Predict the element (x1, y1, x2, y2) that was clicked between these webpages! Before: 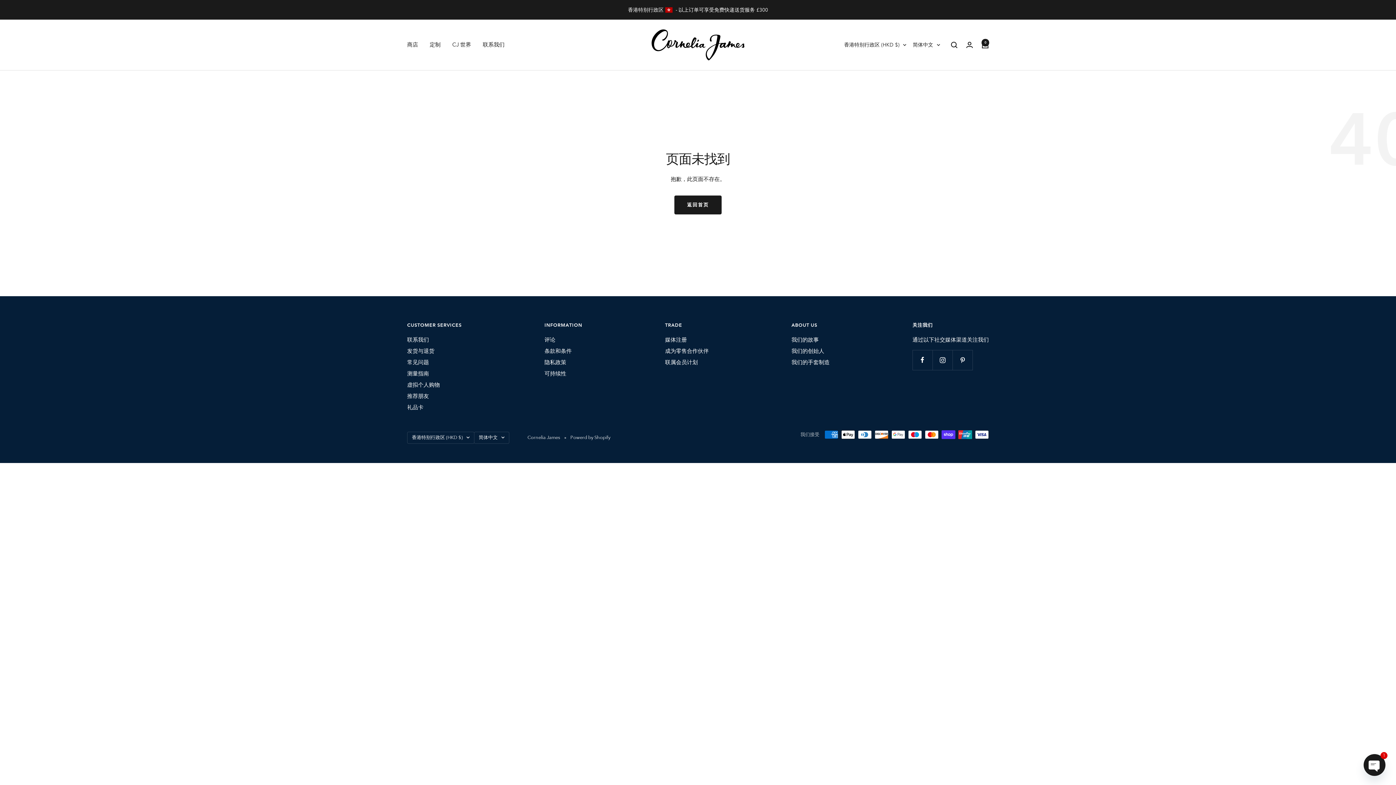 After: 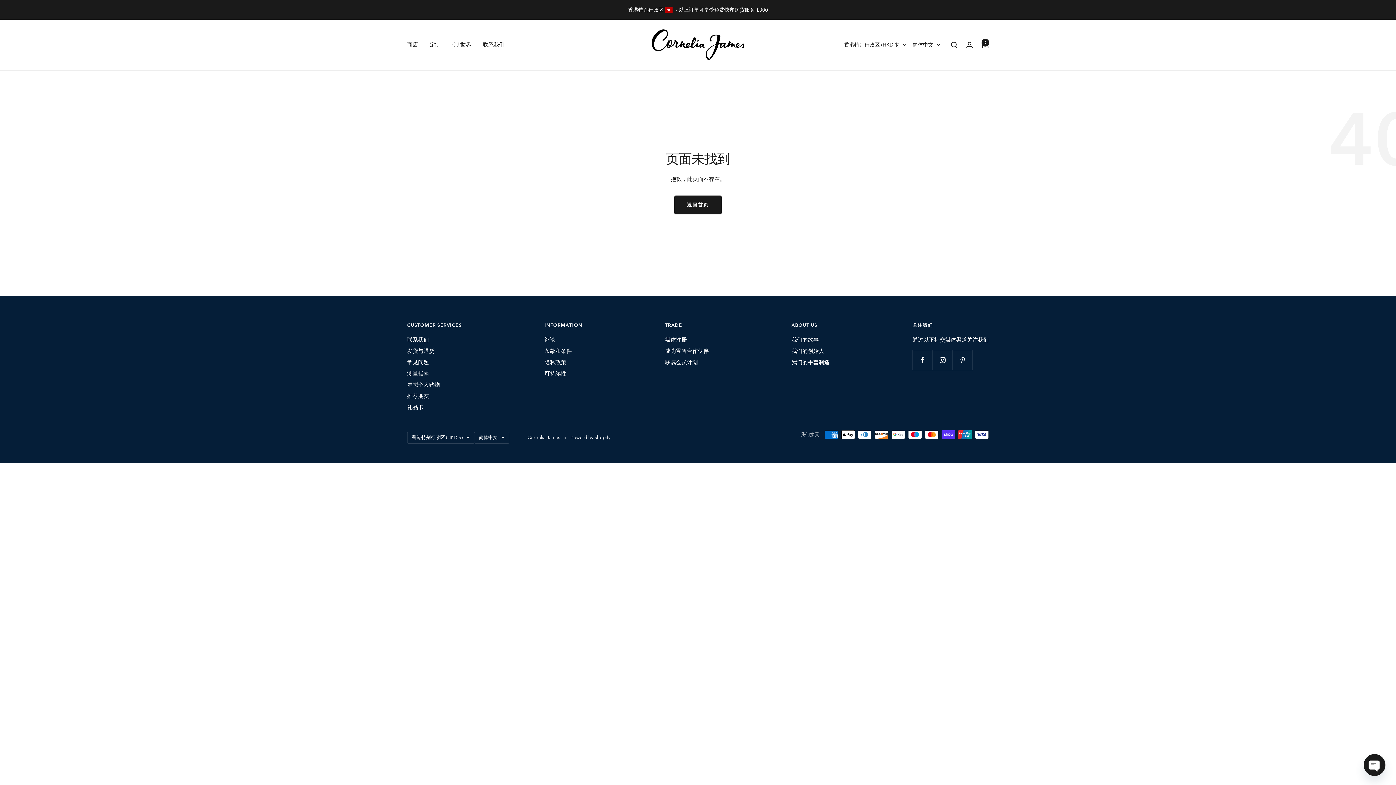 Action: bbox: (791, 358, 829, 367) label: 我们的手套制造